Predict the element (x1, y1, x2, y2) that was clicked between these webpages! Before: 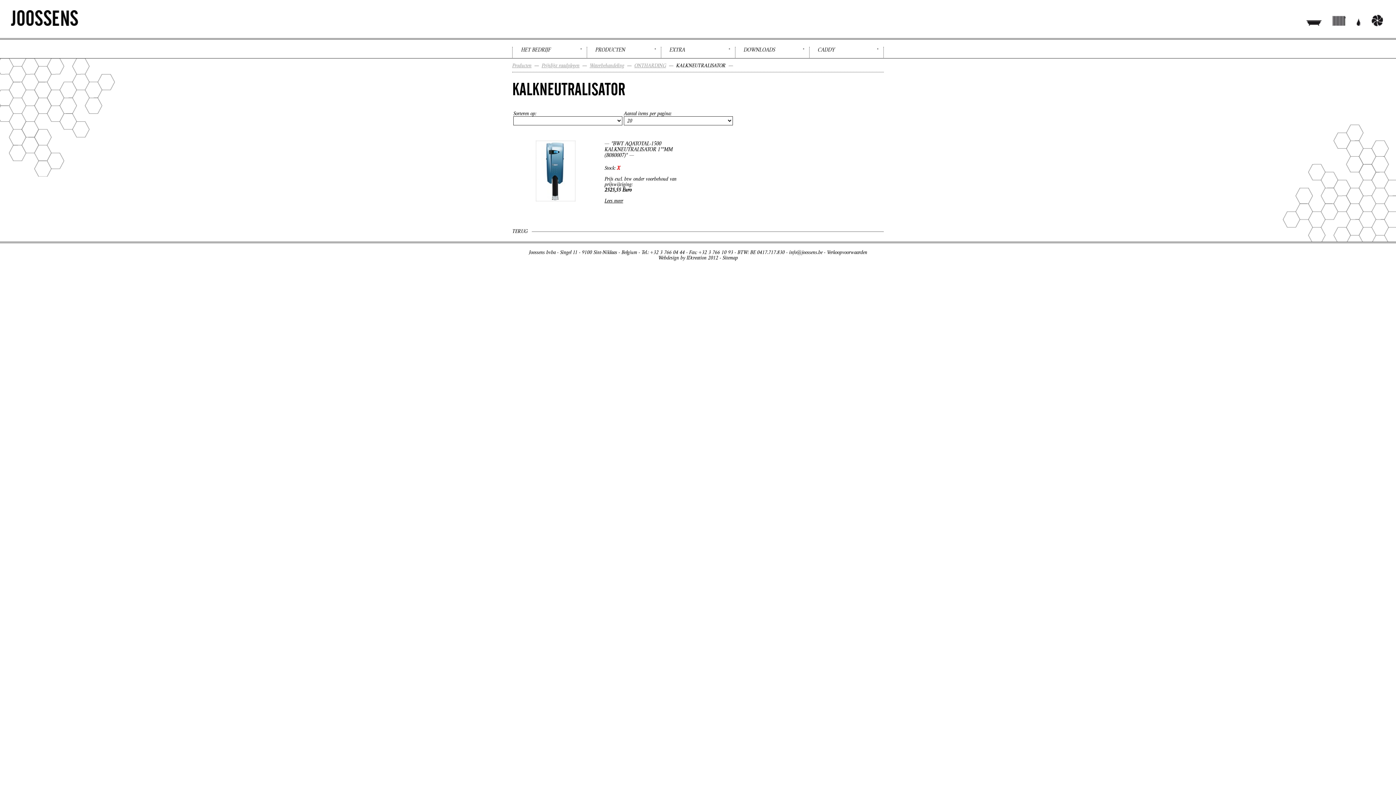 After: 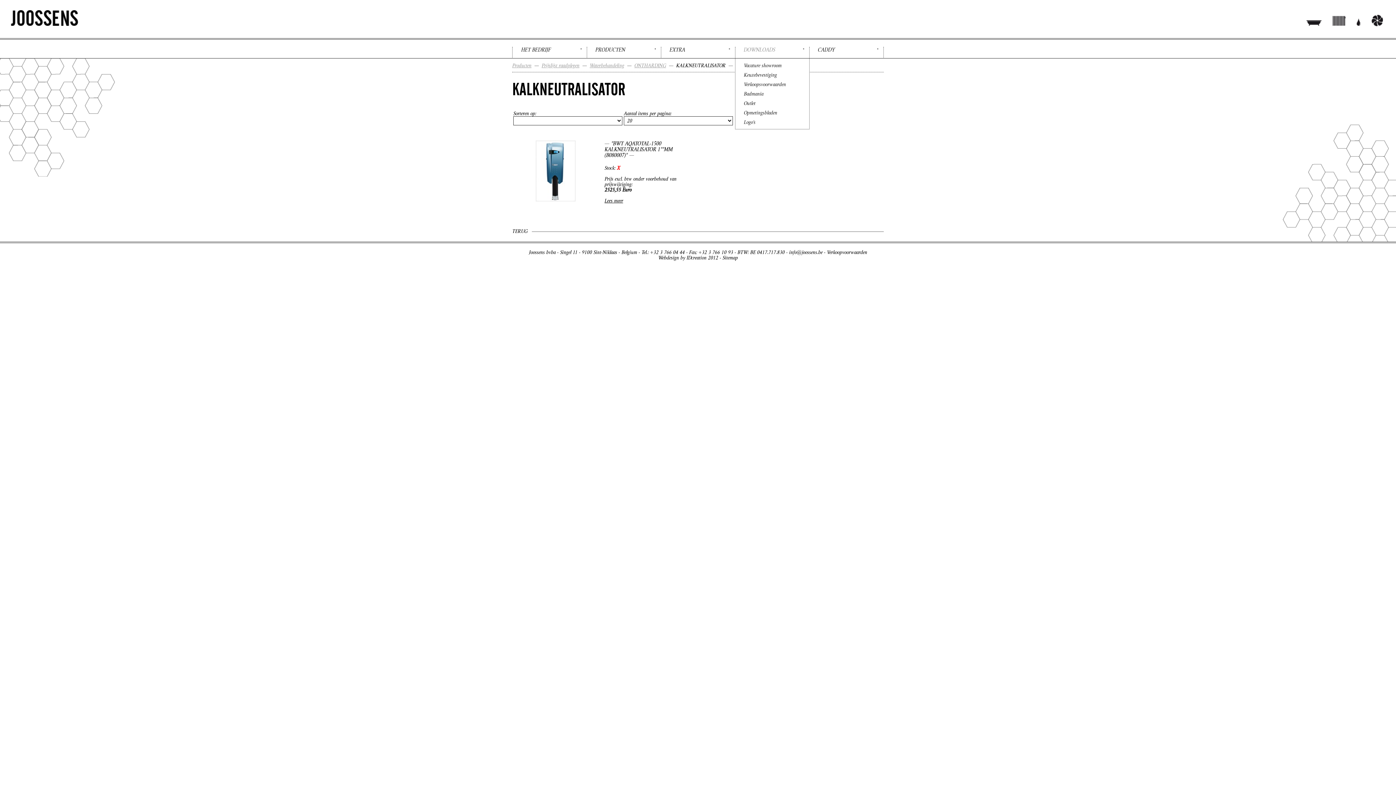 Action: bbox: (735, 46, 809, 58) label: DOWNLOADS